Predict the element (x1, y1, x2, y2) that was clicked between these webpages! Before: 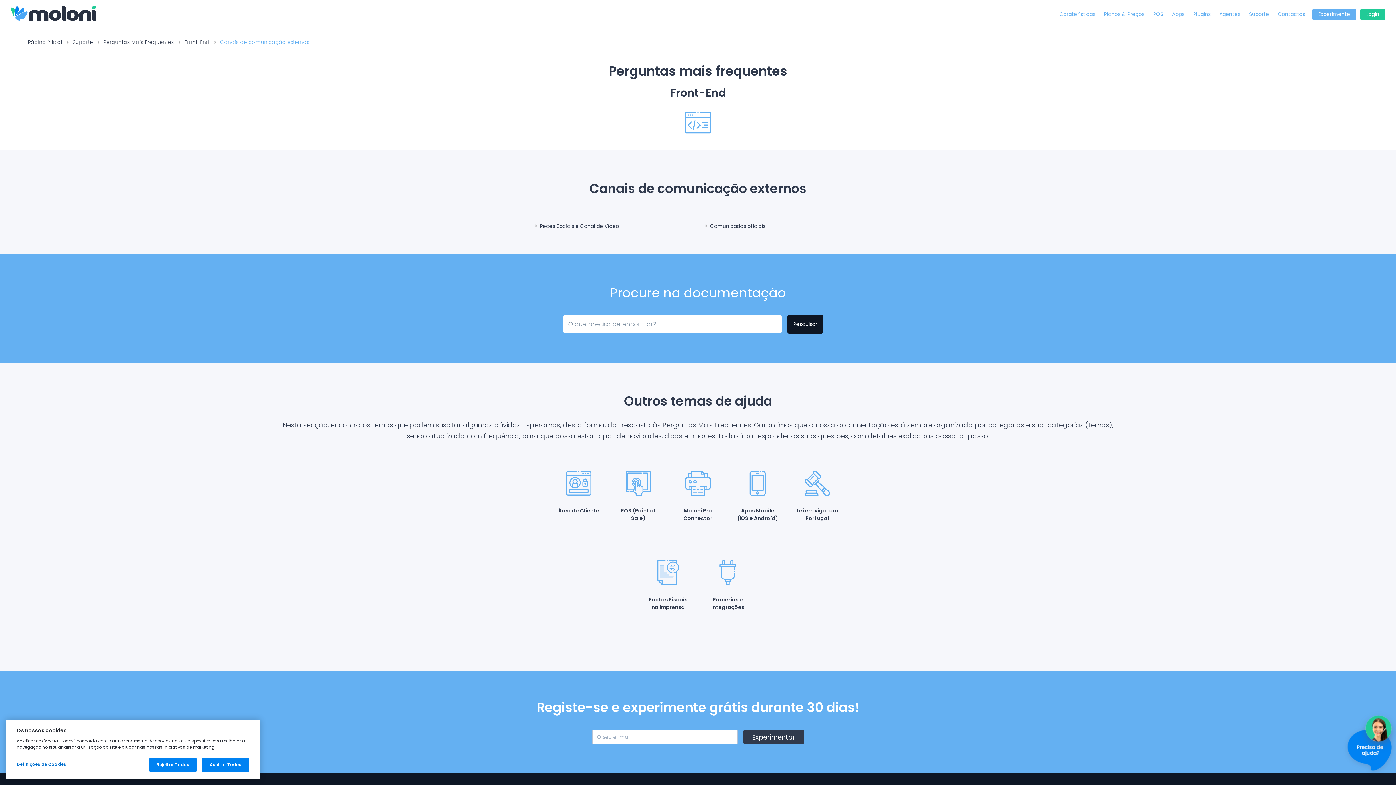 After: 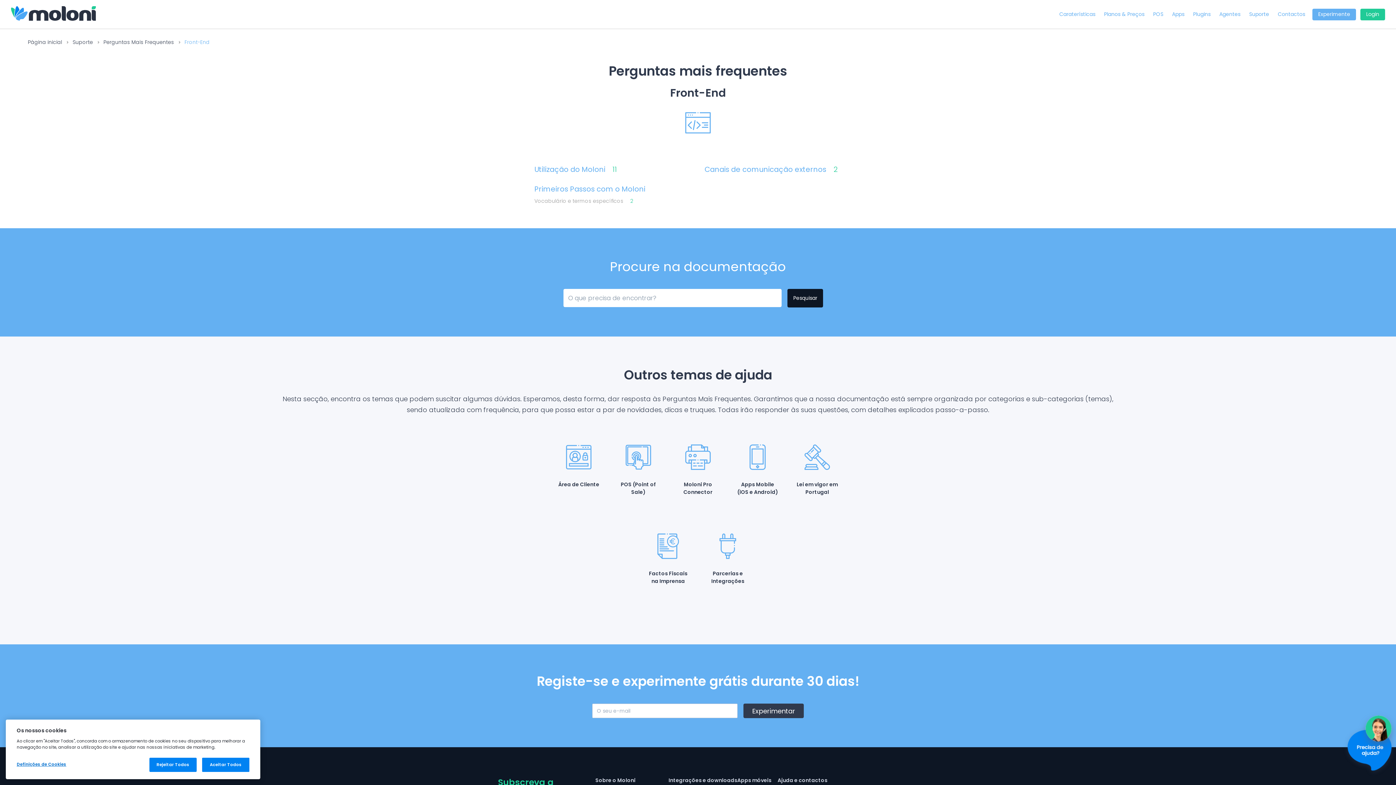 Action: bbox: (184, 38, 209, 45) label: Front-End